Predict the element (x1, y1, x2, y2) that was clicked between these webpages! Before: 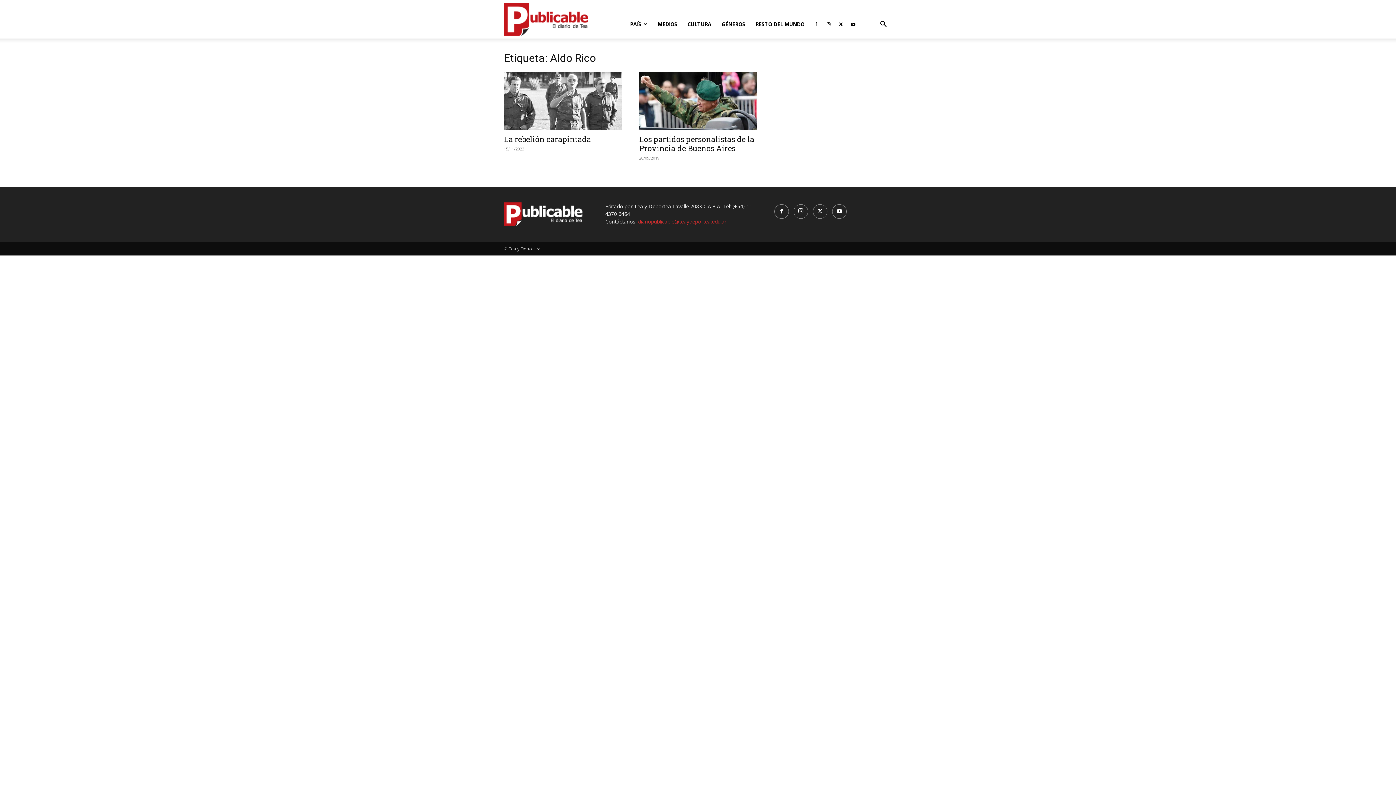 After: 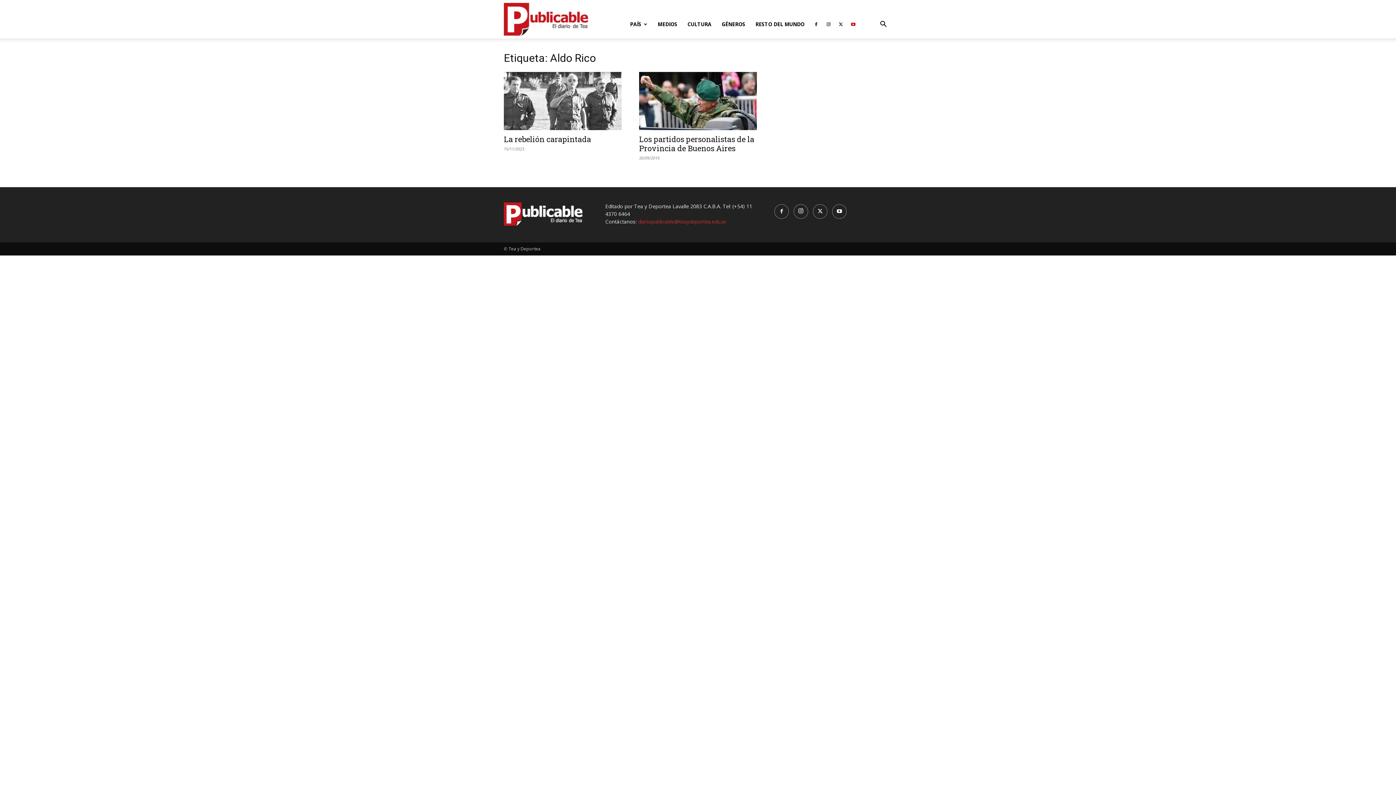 Action: bbox: (848, 10, 858, 38)